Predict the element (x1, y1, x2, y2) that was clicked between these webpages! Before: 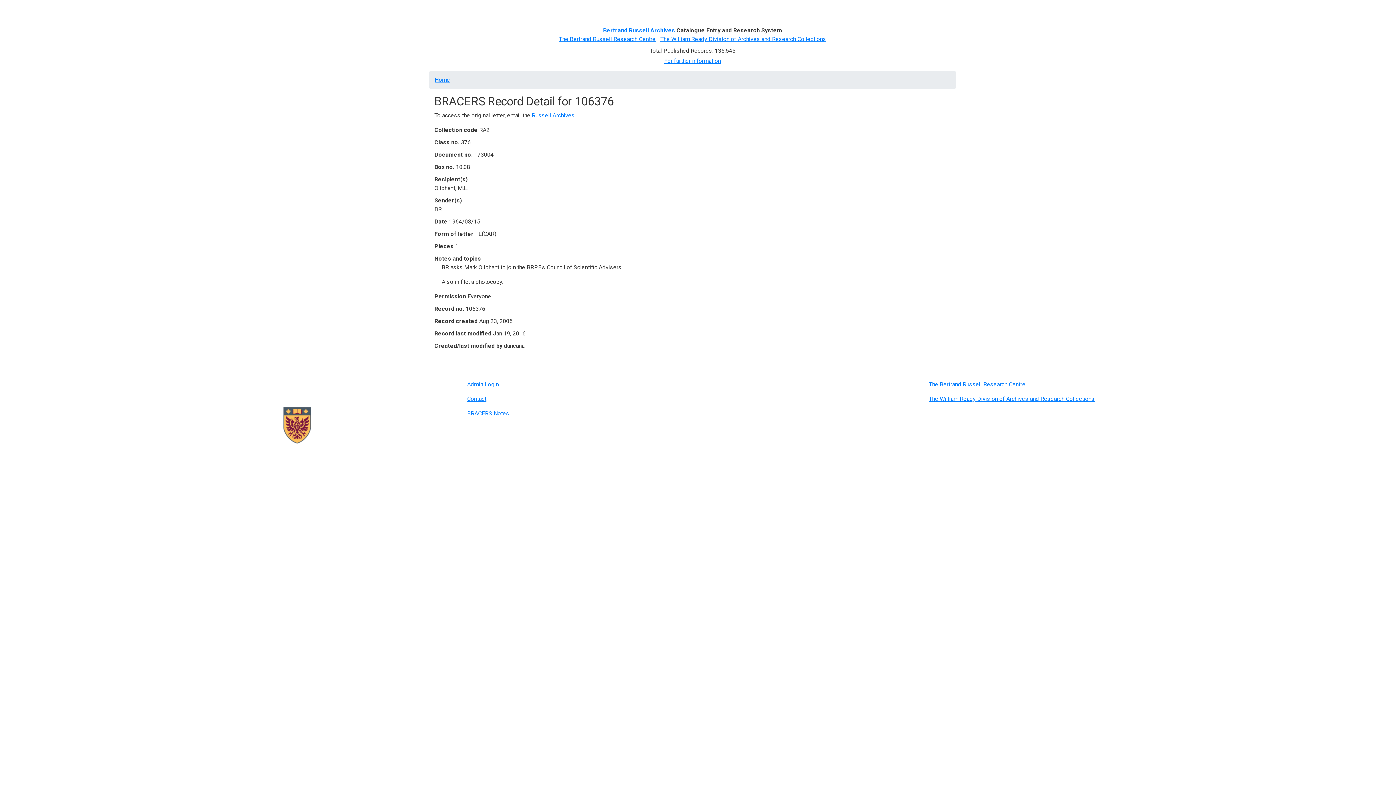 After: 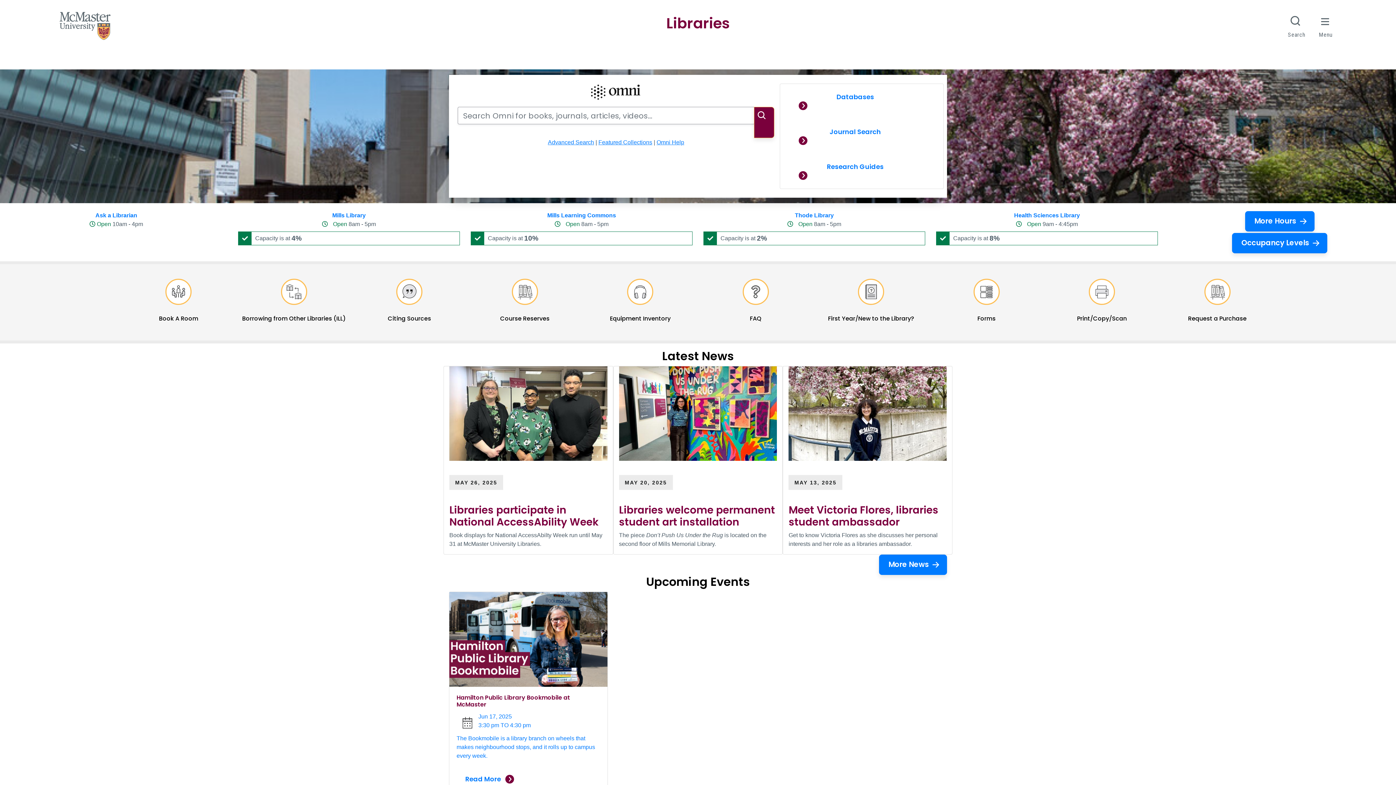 Action: bbox: (120, 408, 311, 415)